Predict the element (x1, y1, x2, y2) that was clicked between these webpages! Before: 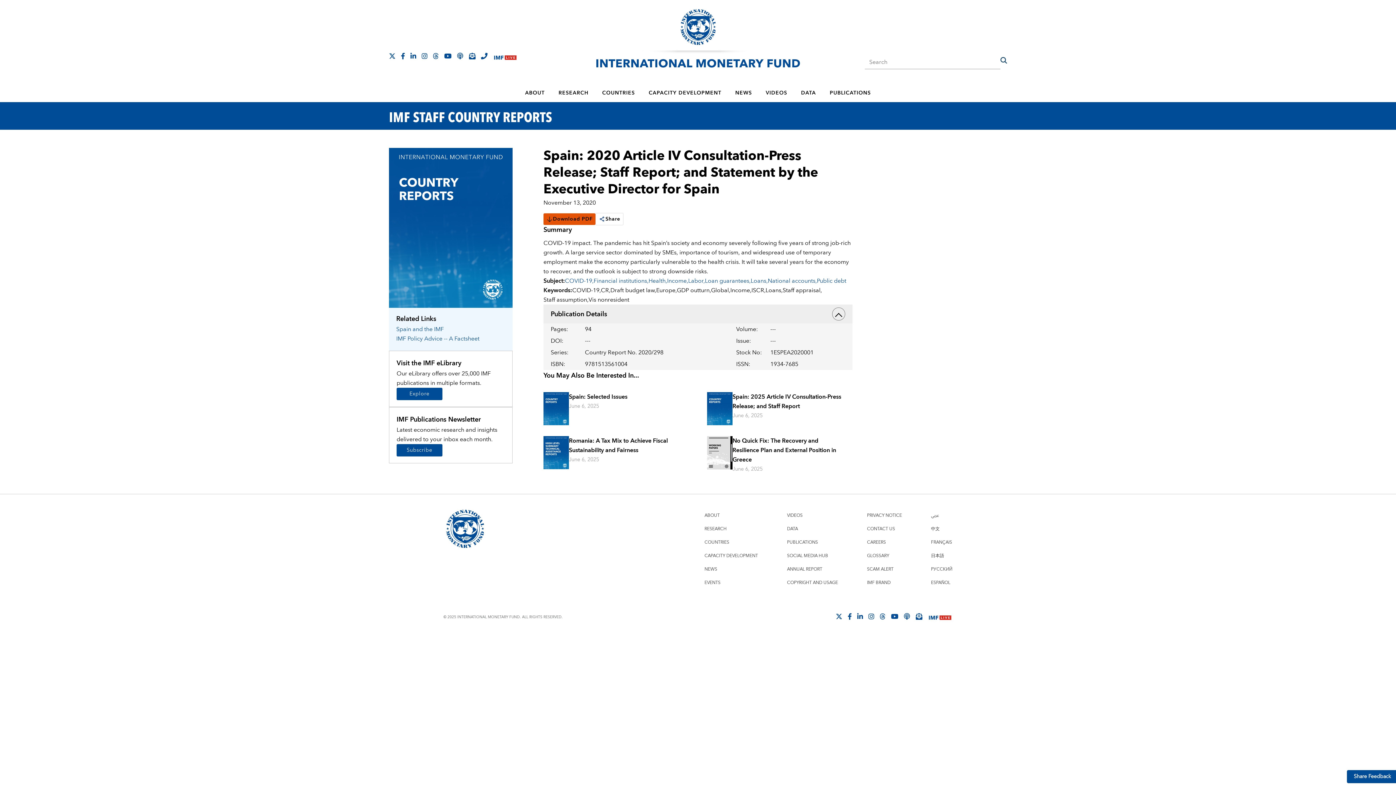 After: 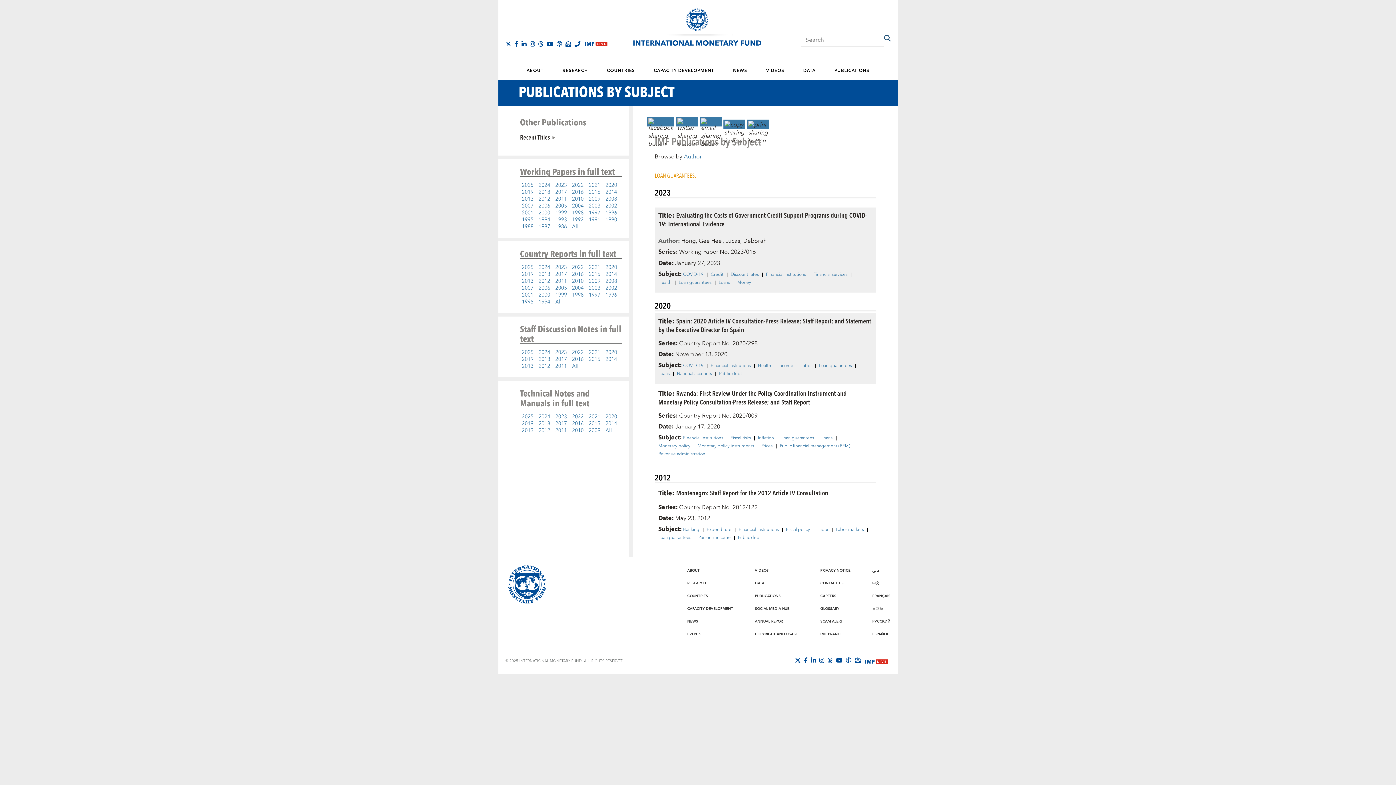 Action: label: Loan guarantees, bbox: (705, 276, 750, 285)